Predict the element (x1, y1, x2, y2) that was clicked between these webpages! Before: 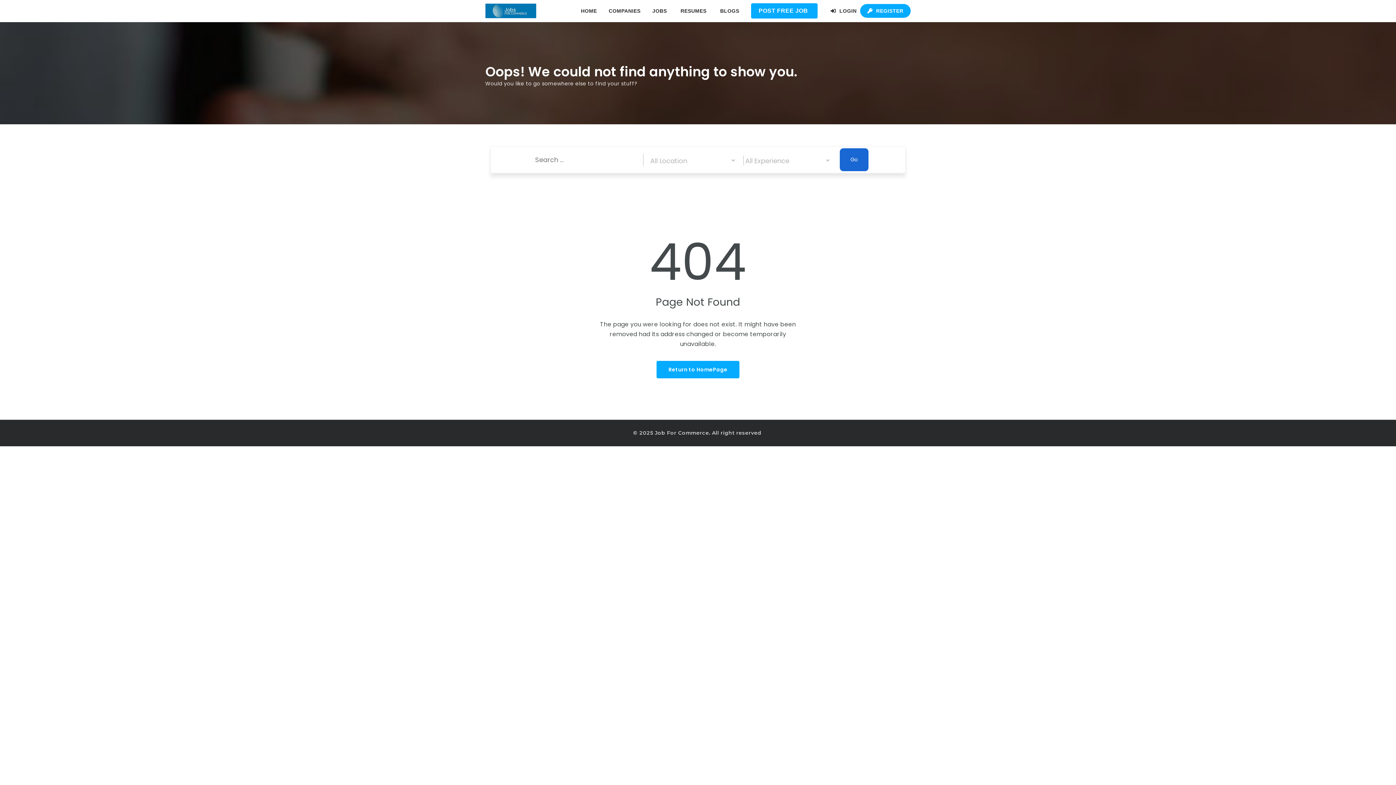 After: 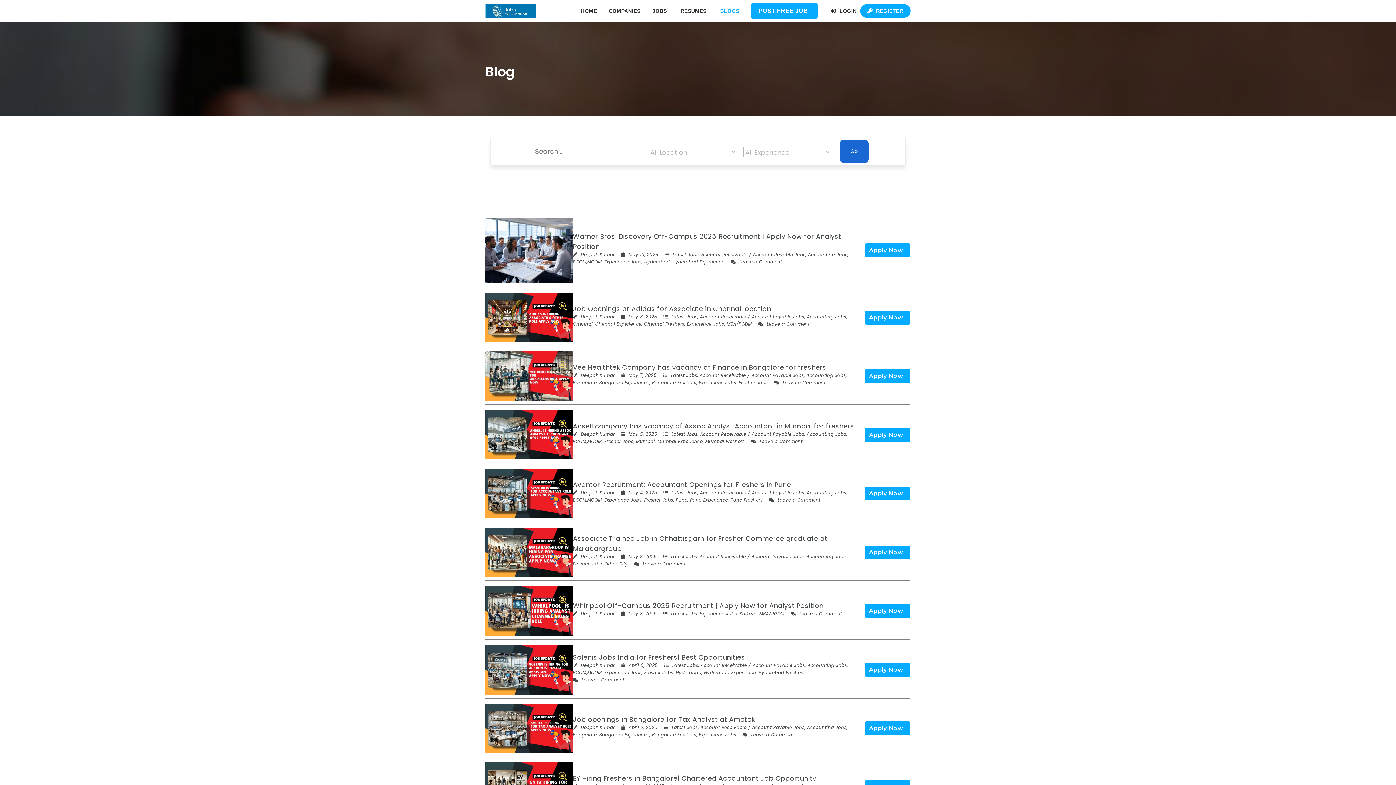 Action: bbox: (715, 0, 744, 21) label: BLOGS